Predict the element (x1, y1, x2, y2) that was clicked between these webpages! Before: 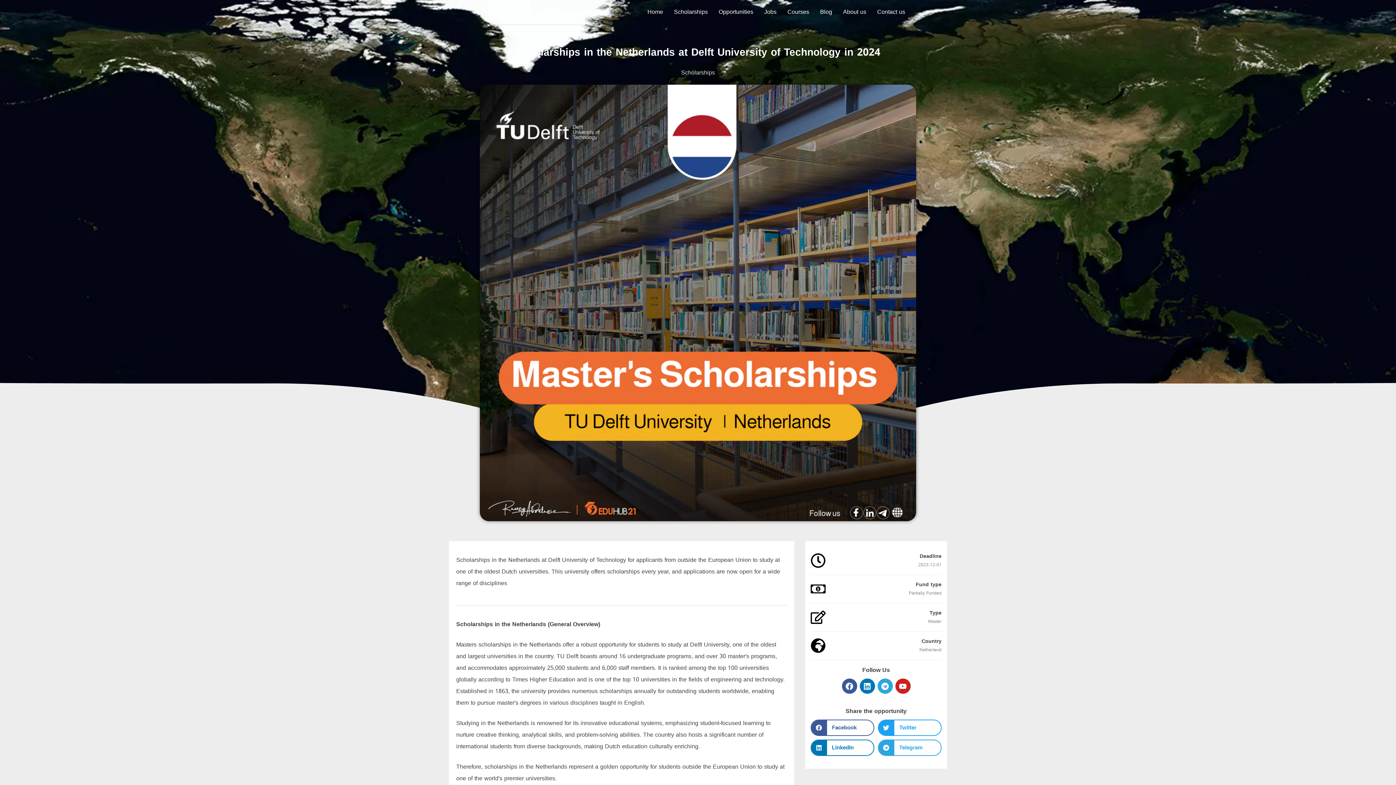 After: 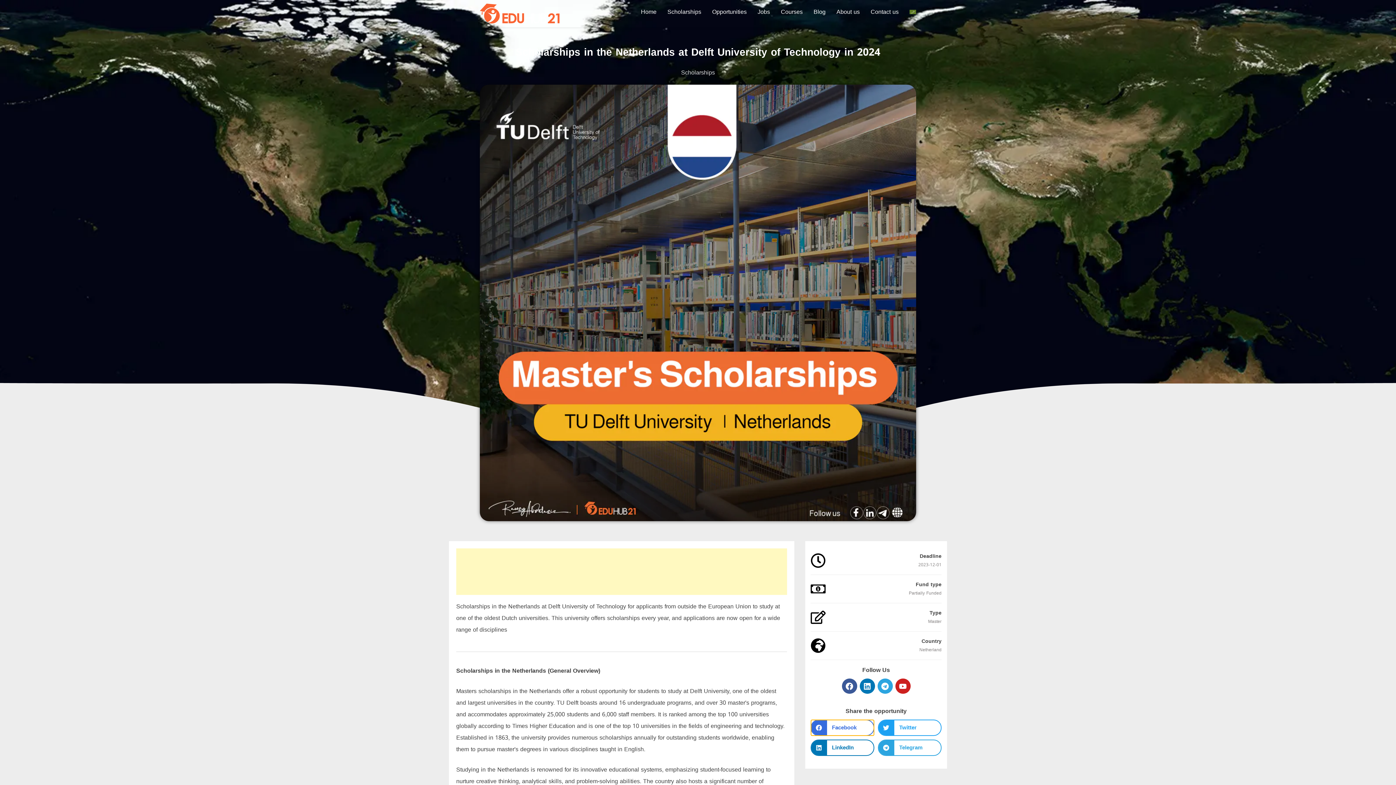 Action: label: Share on facebook bbox: (810, 720, 874, 736)